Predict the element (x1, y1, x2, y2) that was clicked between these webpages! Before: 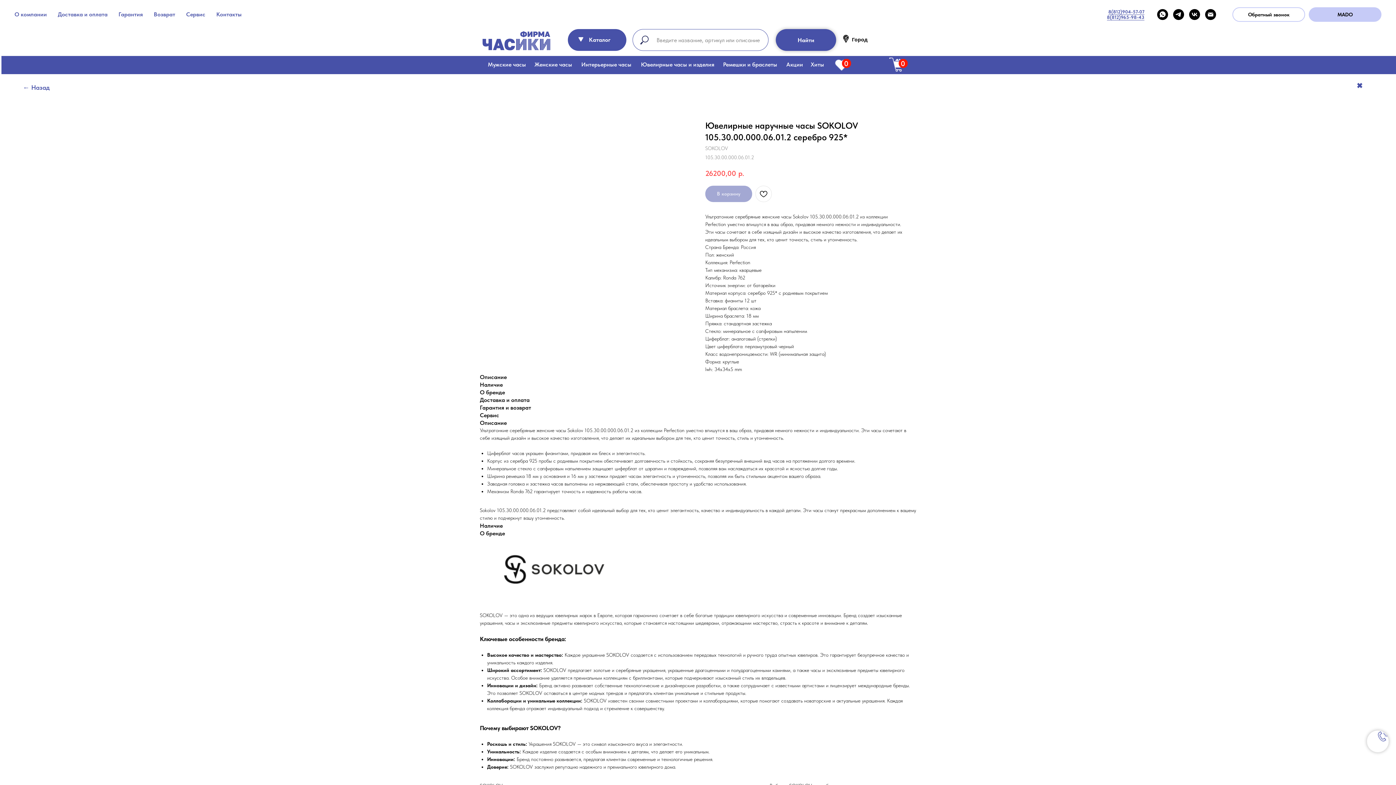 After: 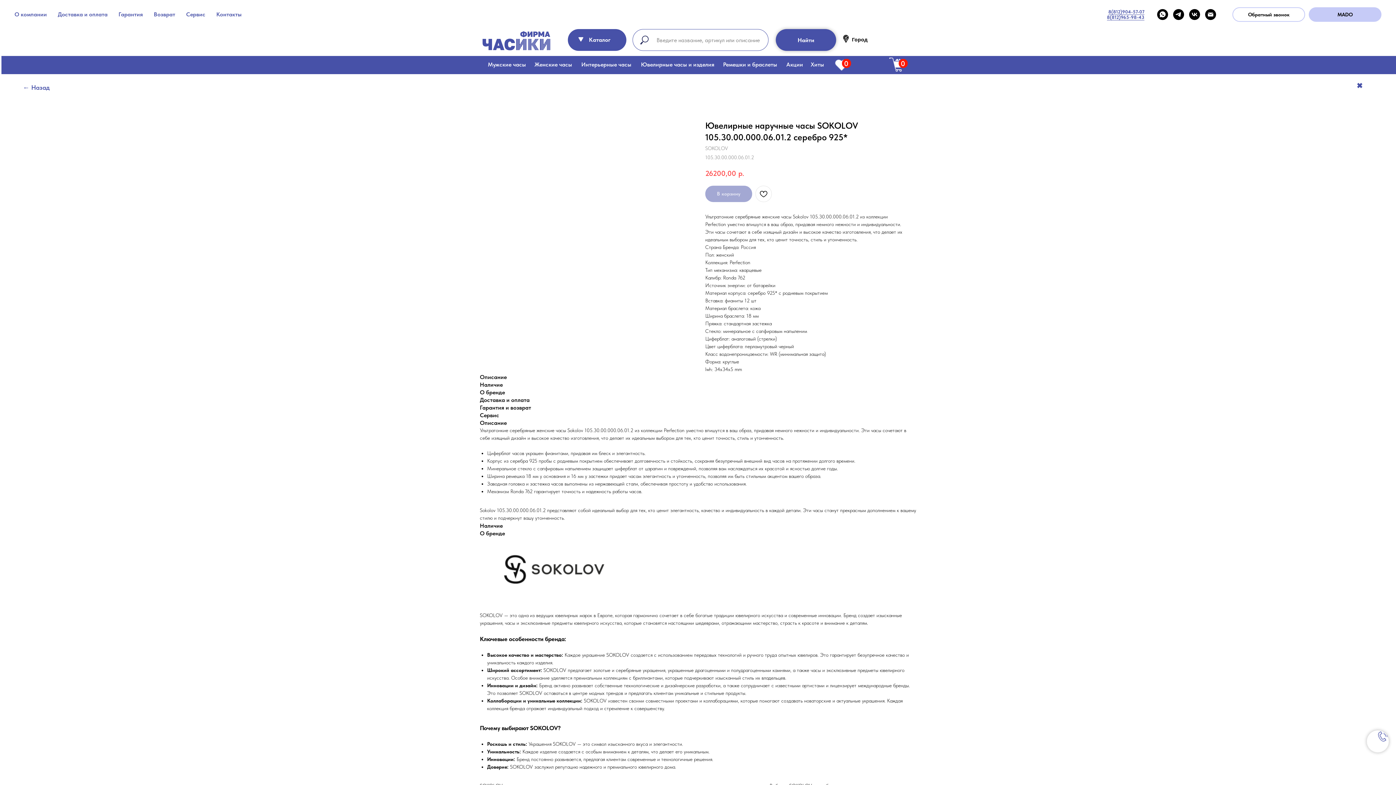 Action: bbox: (1108, 9, 1144, 14) label: 8(812)904-57-07